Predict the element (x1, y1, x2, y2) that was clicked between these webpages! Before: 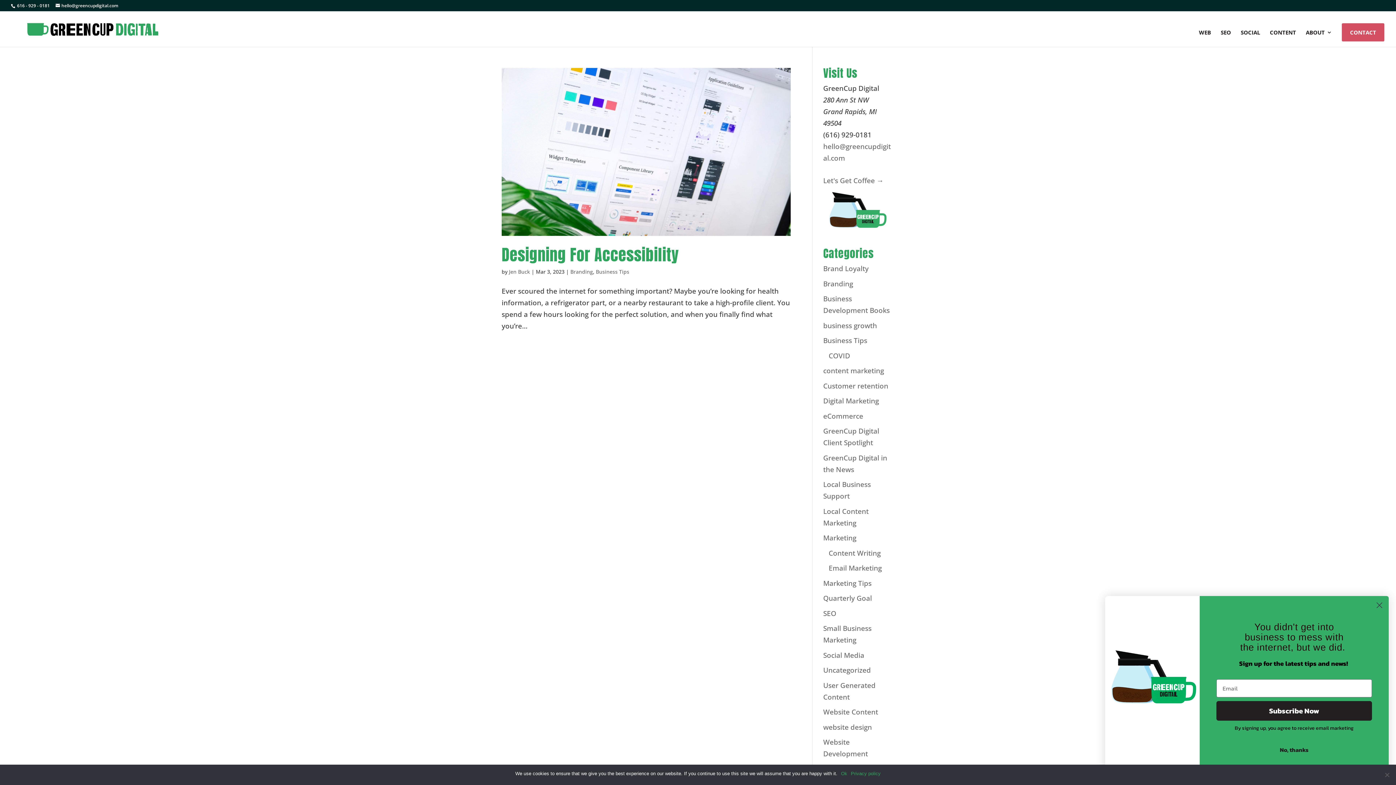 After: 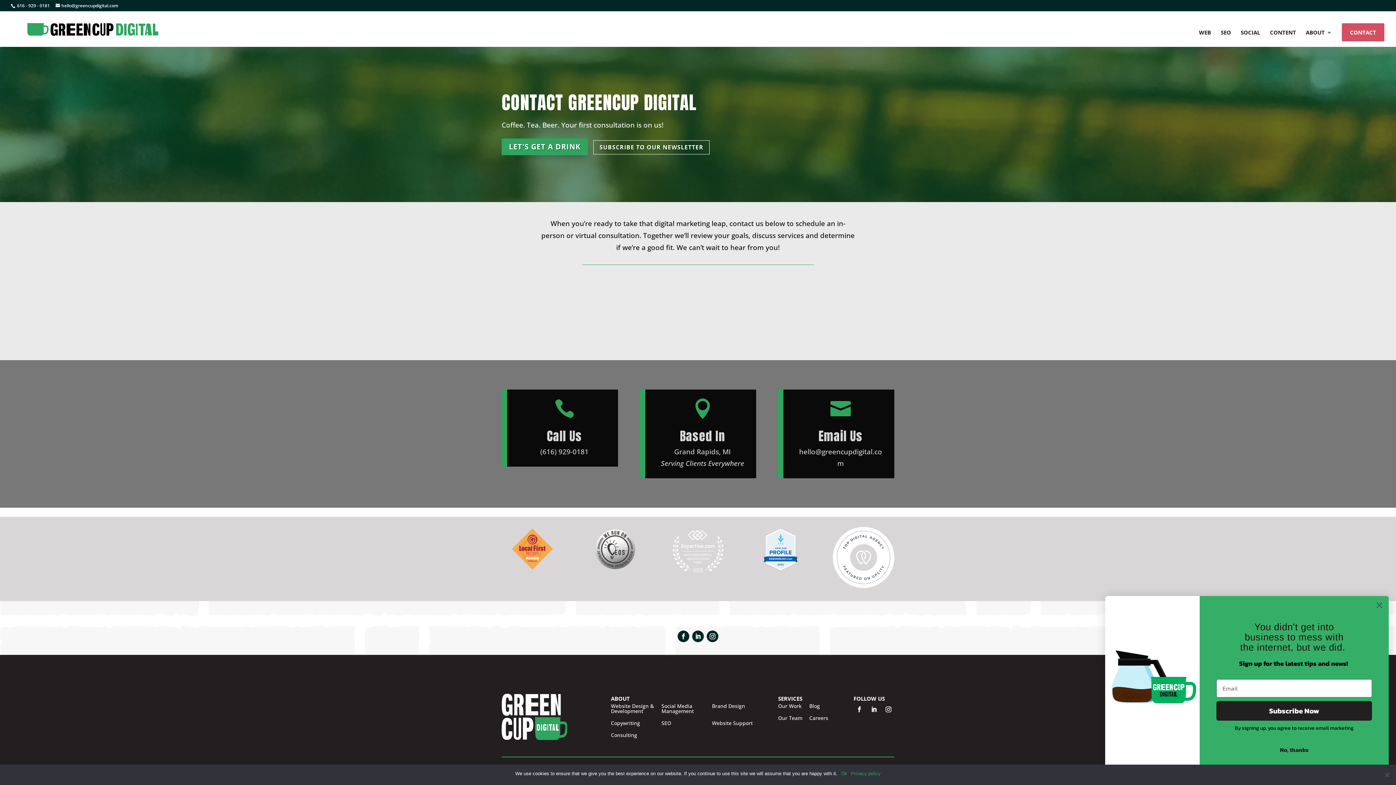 Action: bbox: (1342, 23, 1384, 41) label: CONTACT